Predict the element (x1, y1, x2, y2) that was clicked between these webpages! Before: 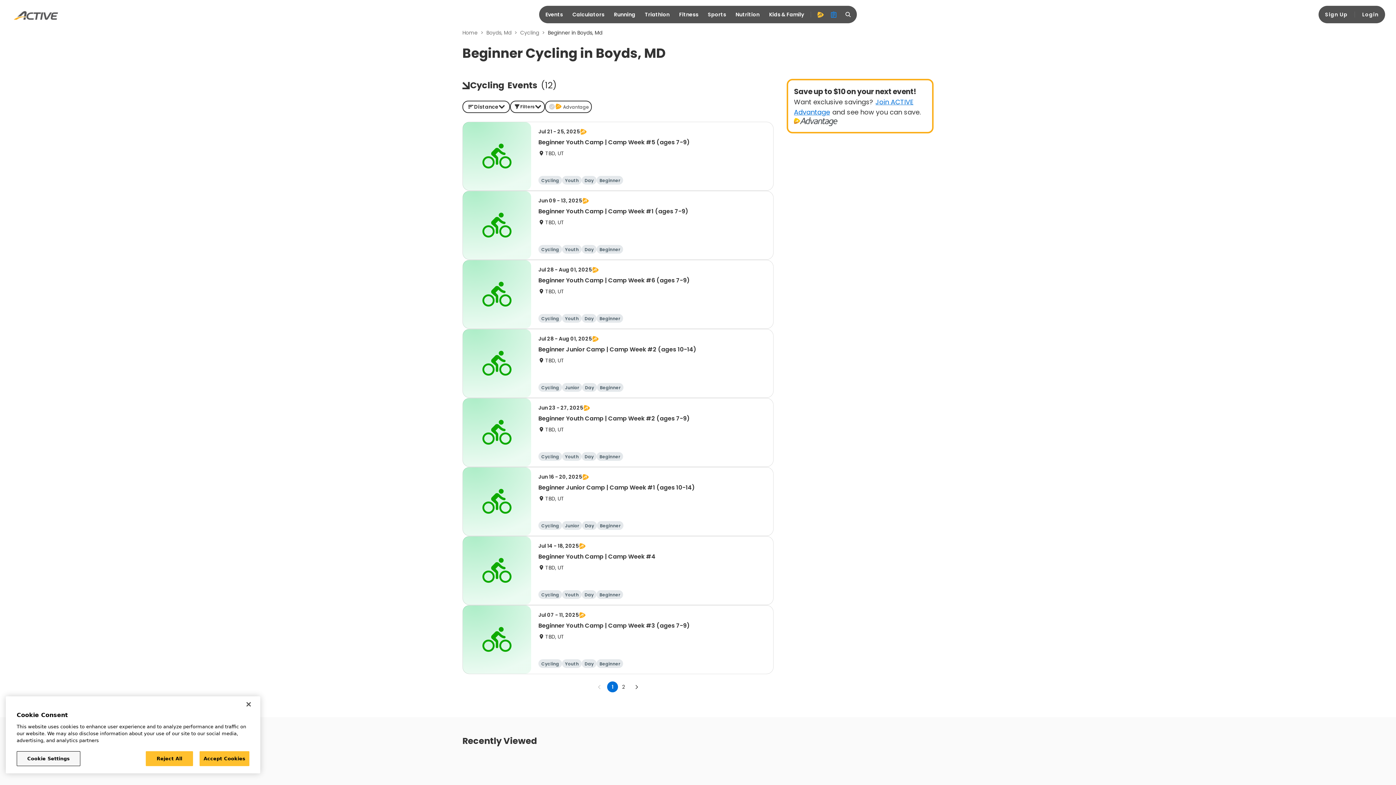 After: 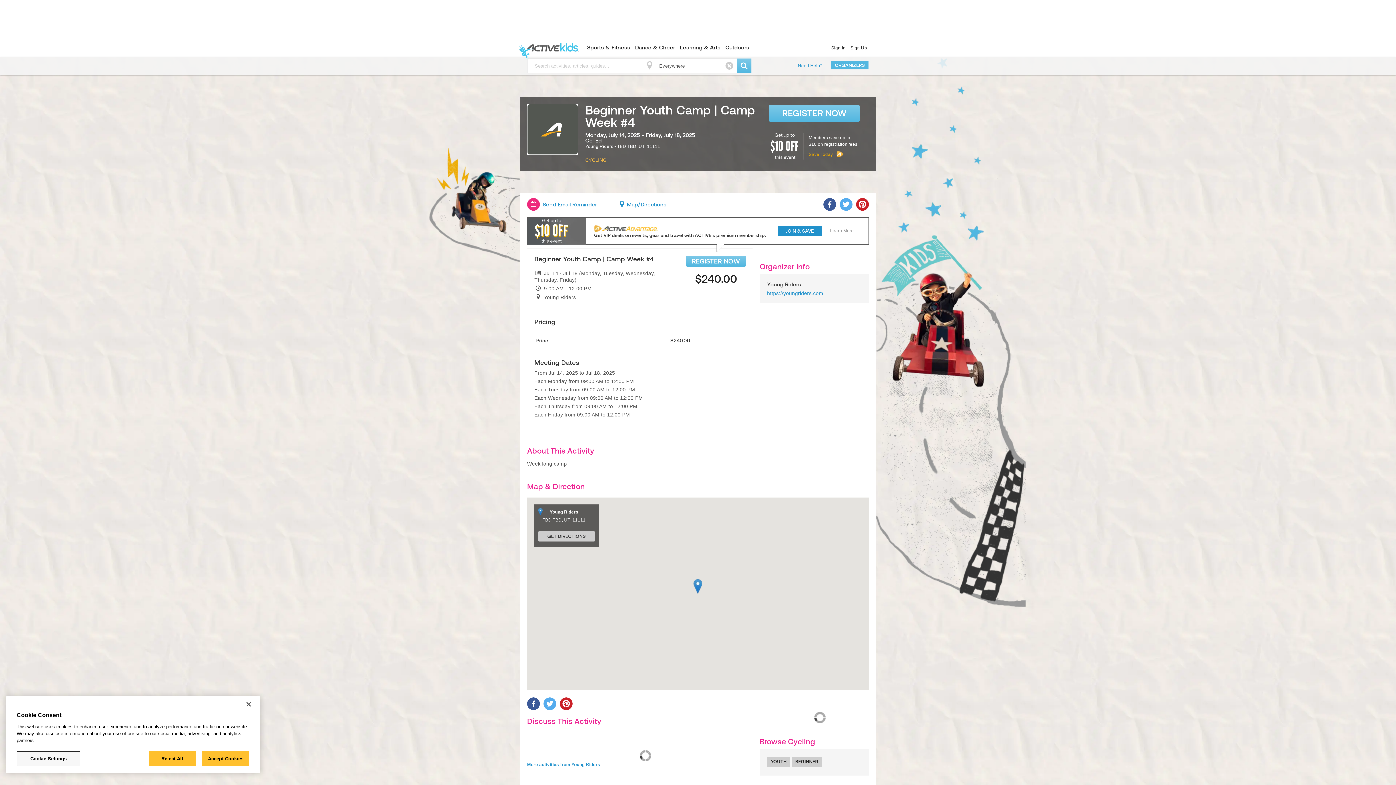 Action: bbox: (462, 536, 773, 605) label: Jul 14 - 18, 2025
Beginner Youth Camp | Camp Week #4
TBD, UT
Cycling
Youth
Day
Beginner